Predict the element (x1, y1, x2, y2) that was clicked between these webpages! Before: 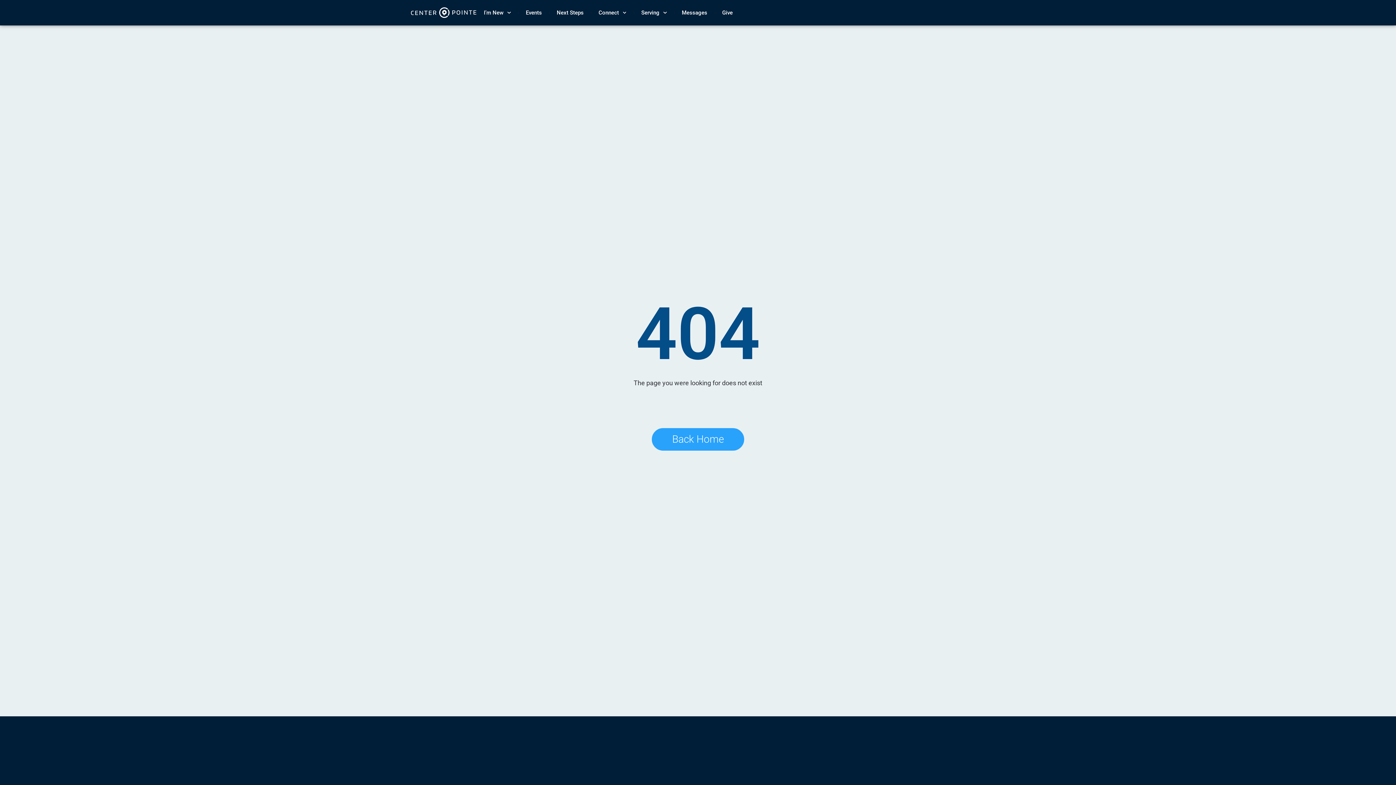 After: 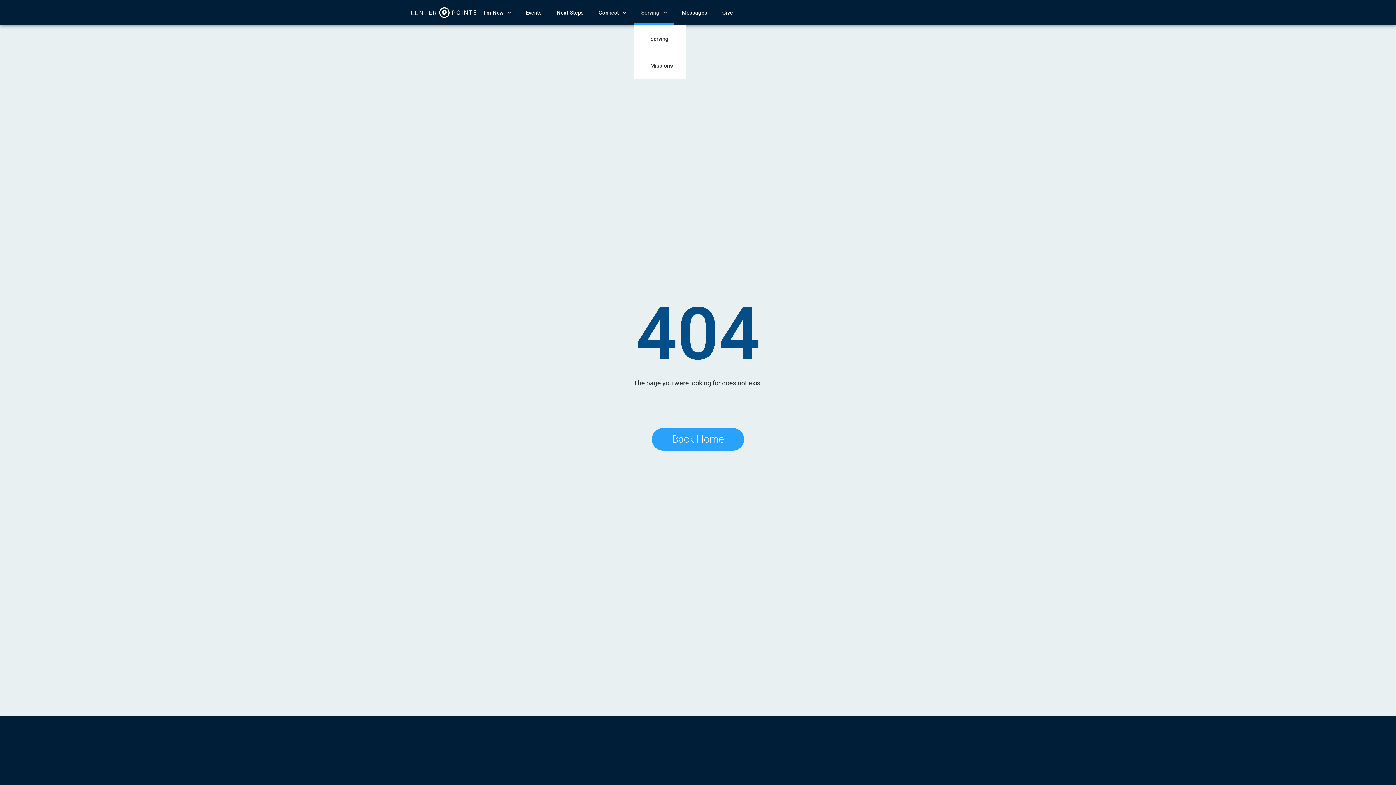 Action: label: Serving bbox: (634, 0, 674, 25)